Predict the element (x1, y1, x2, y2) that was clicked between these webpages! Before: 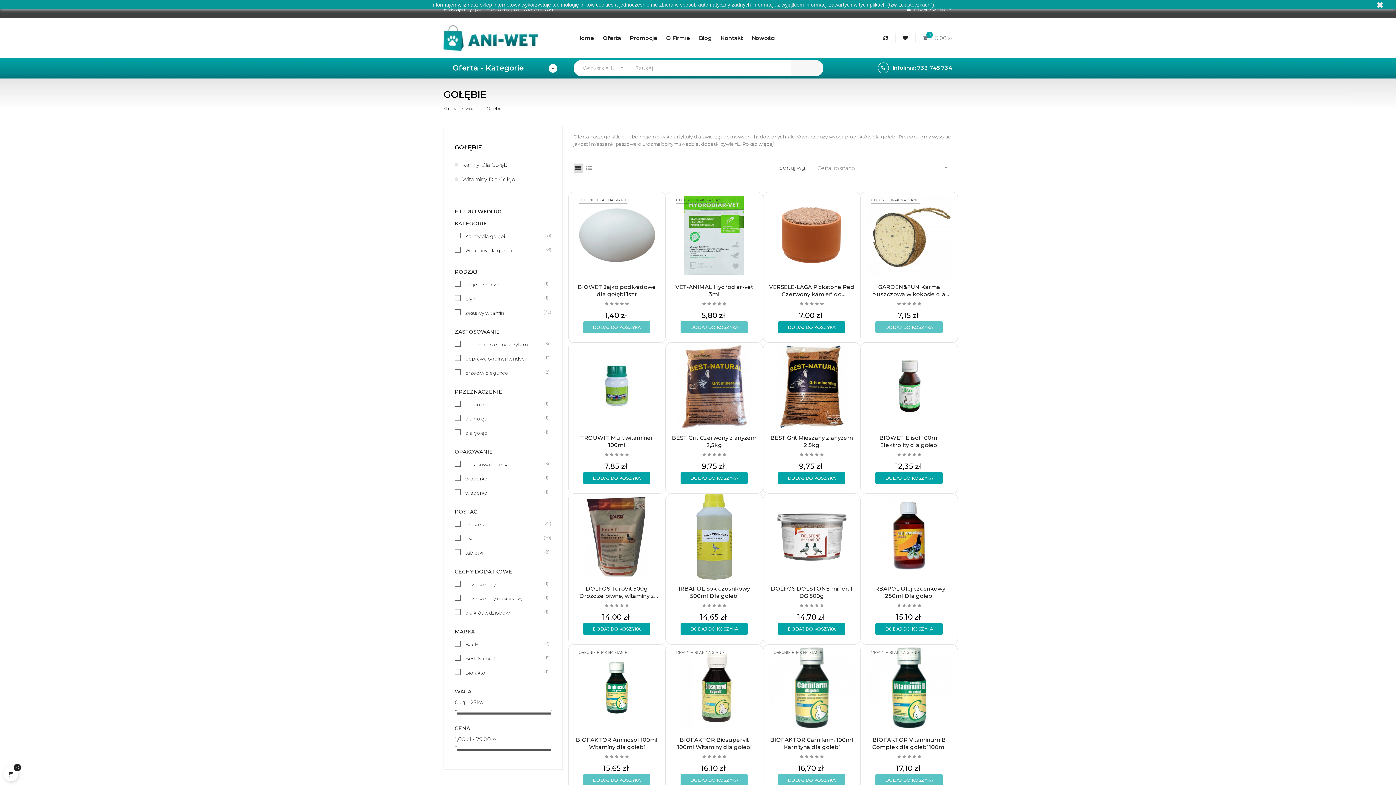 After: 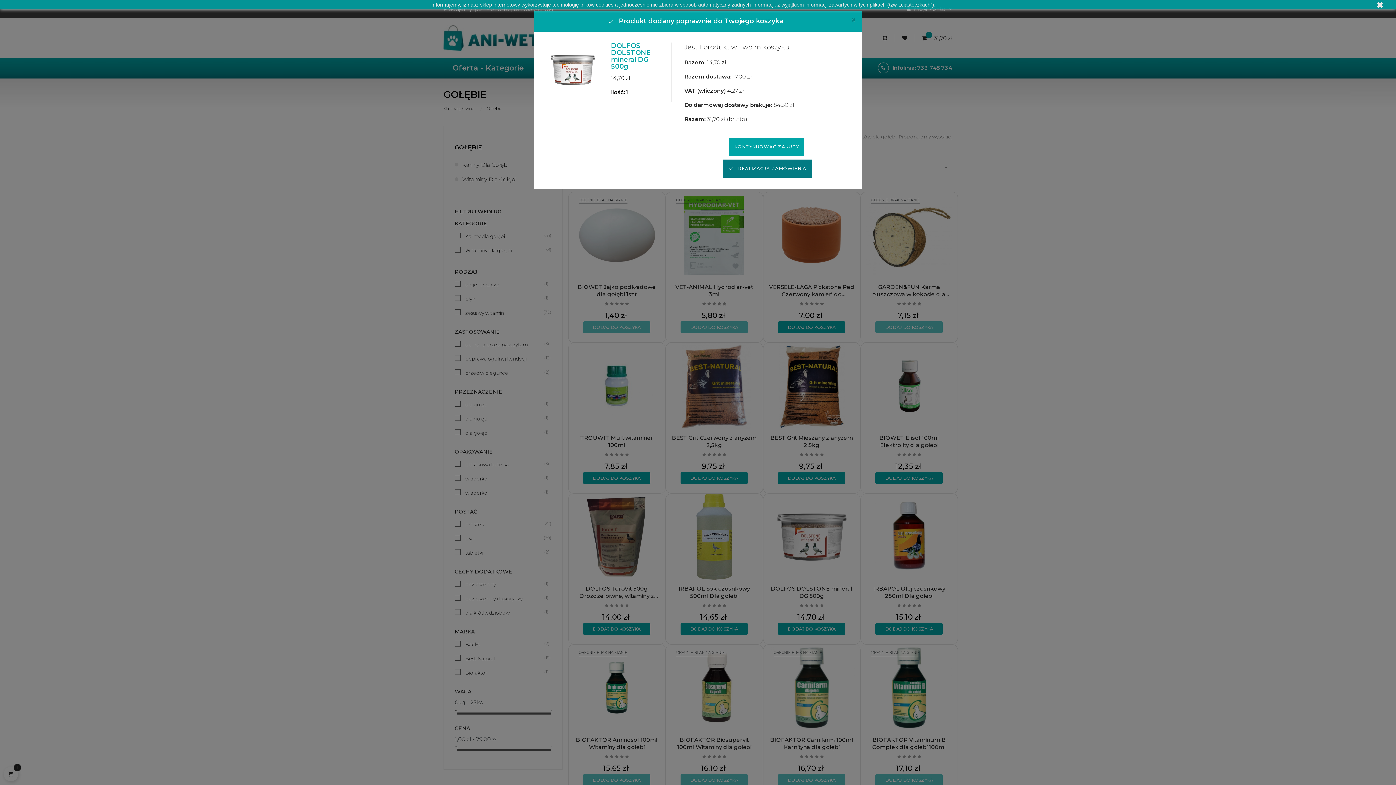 Action: label: DODAJ DO KOSZYKA bbox: (778, 623, 845, 635)